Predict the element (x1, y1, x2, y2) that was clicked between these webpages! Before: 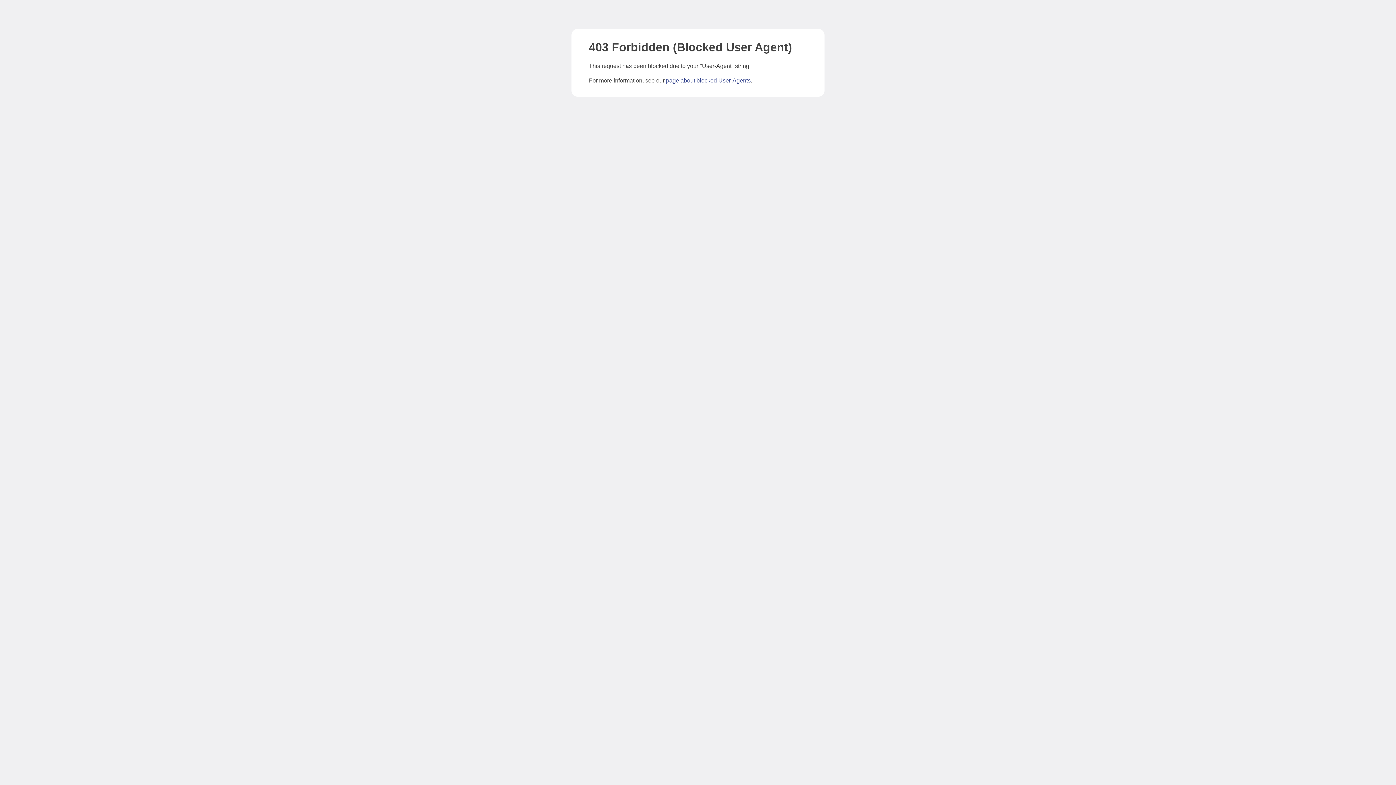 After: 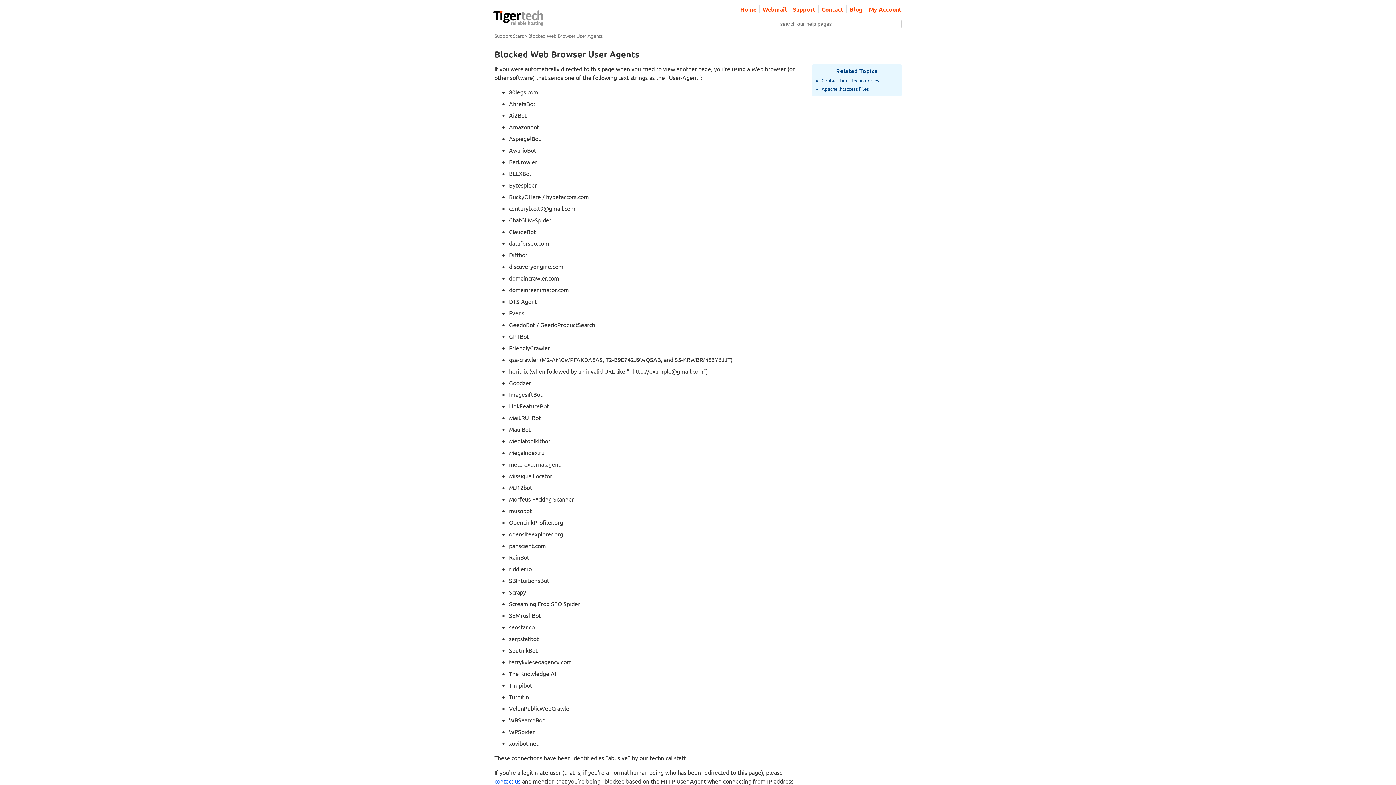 Action: label: page about blocked User-Agents bbox: (666, 77, 750, 83)